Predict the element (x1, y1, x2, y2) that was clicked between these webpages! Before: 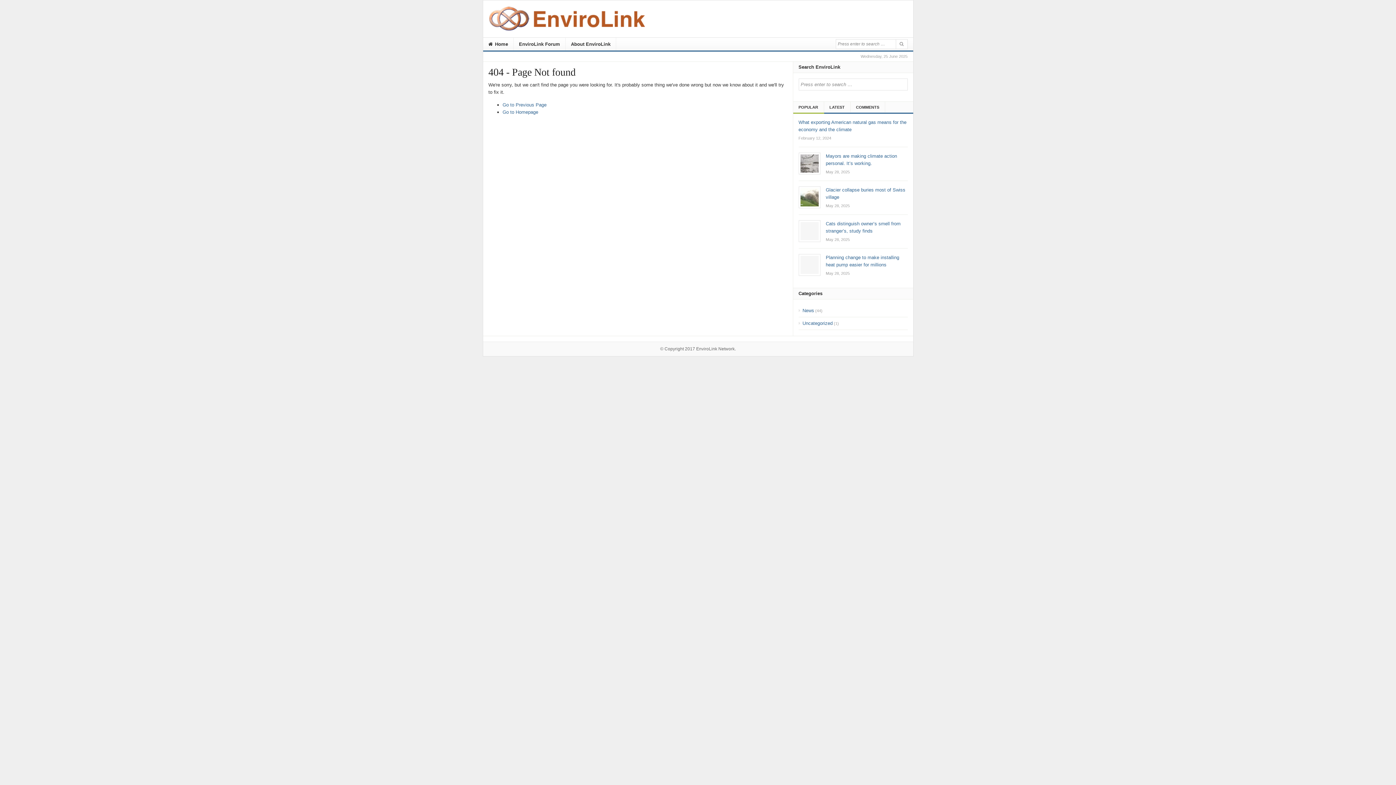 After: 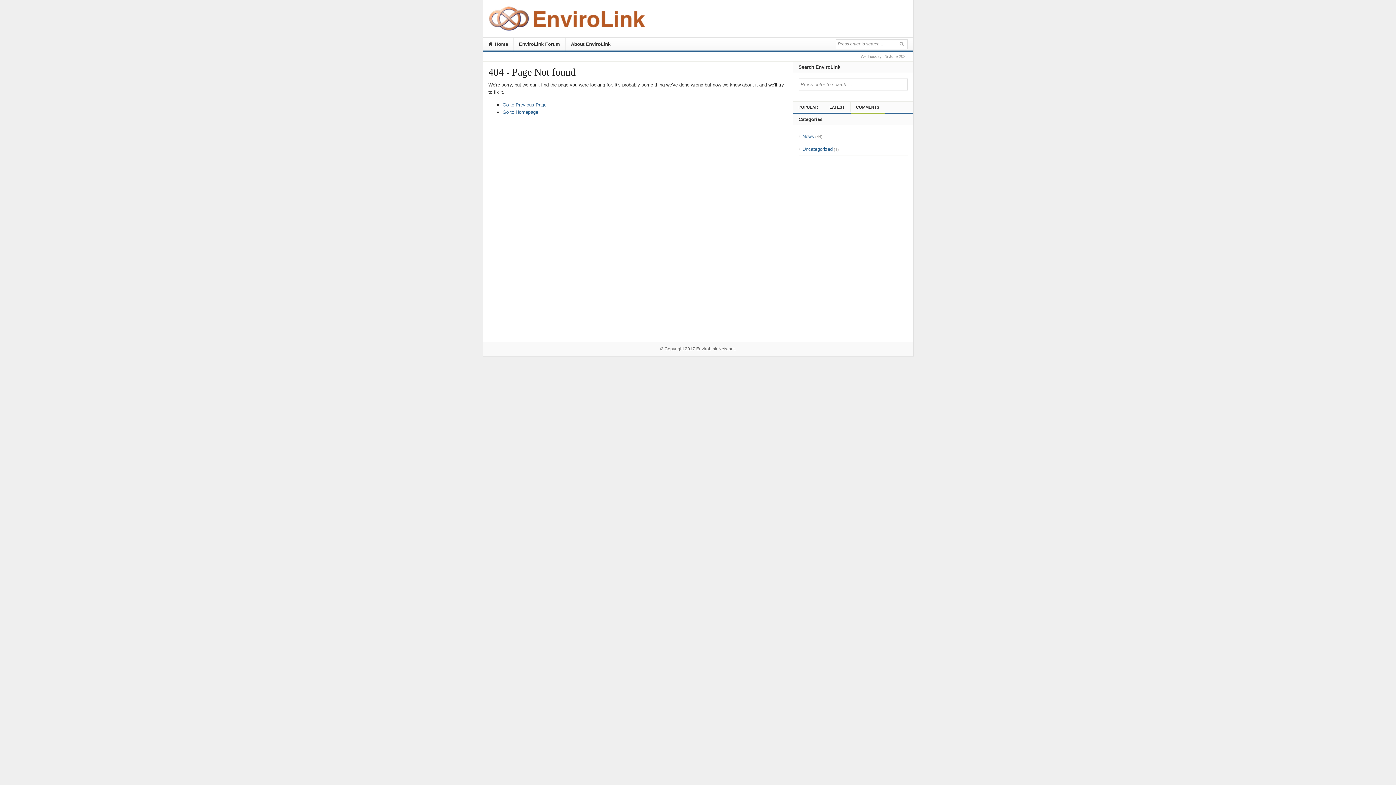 Action: bbox: (856, 101, 885, 112) label: COMMENTS